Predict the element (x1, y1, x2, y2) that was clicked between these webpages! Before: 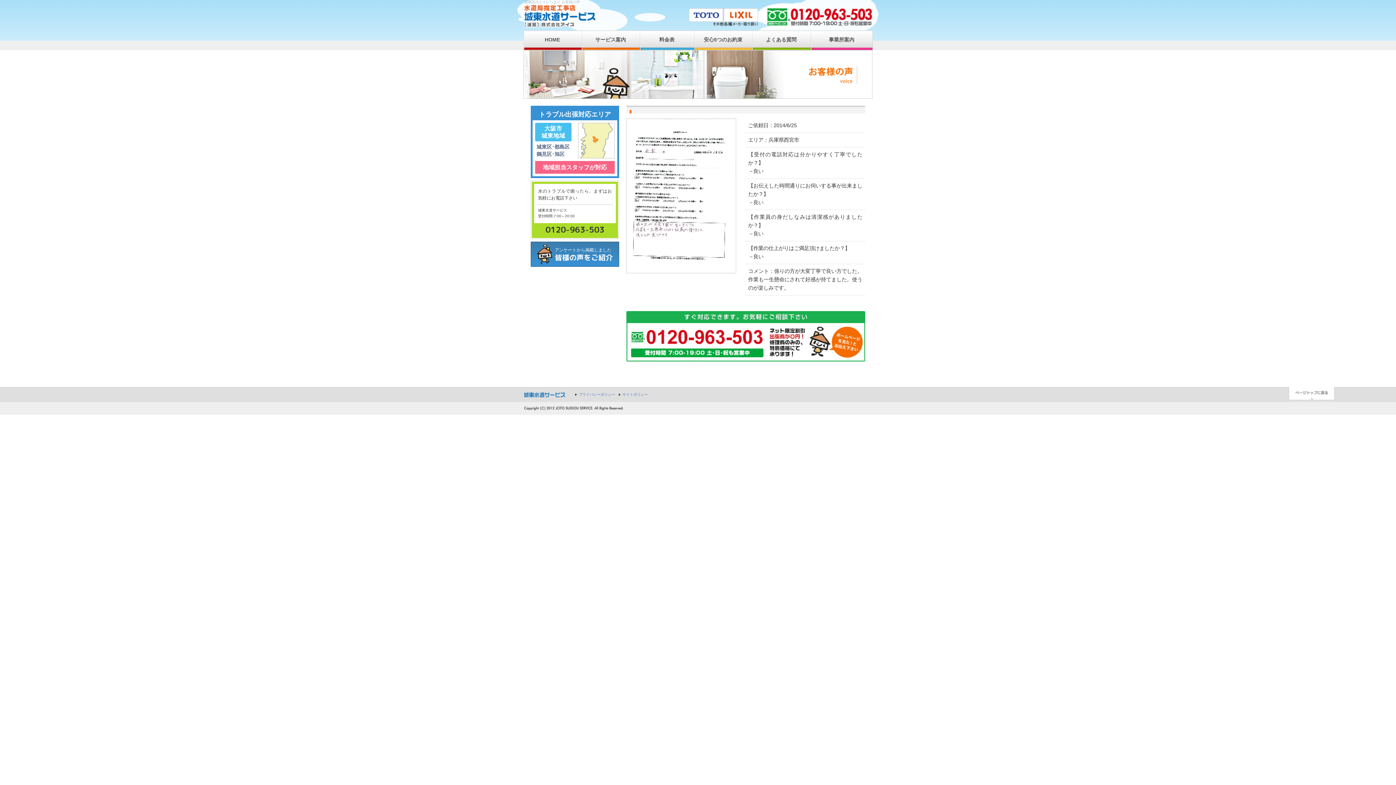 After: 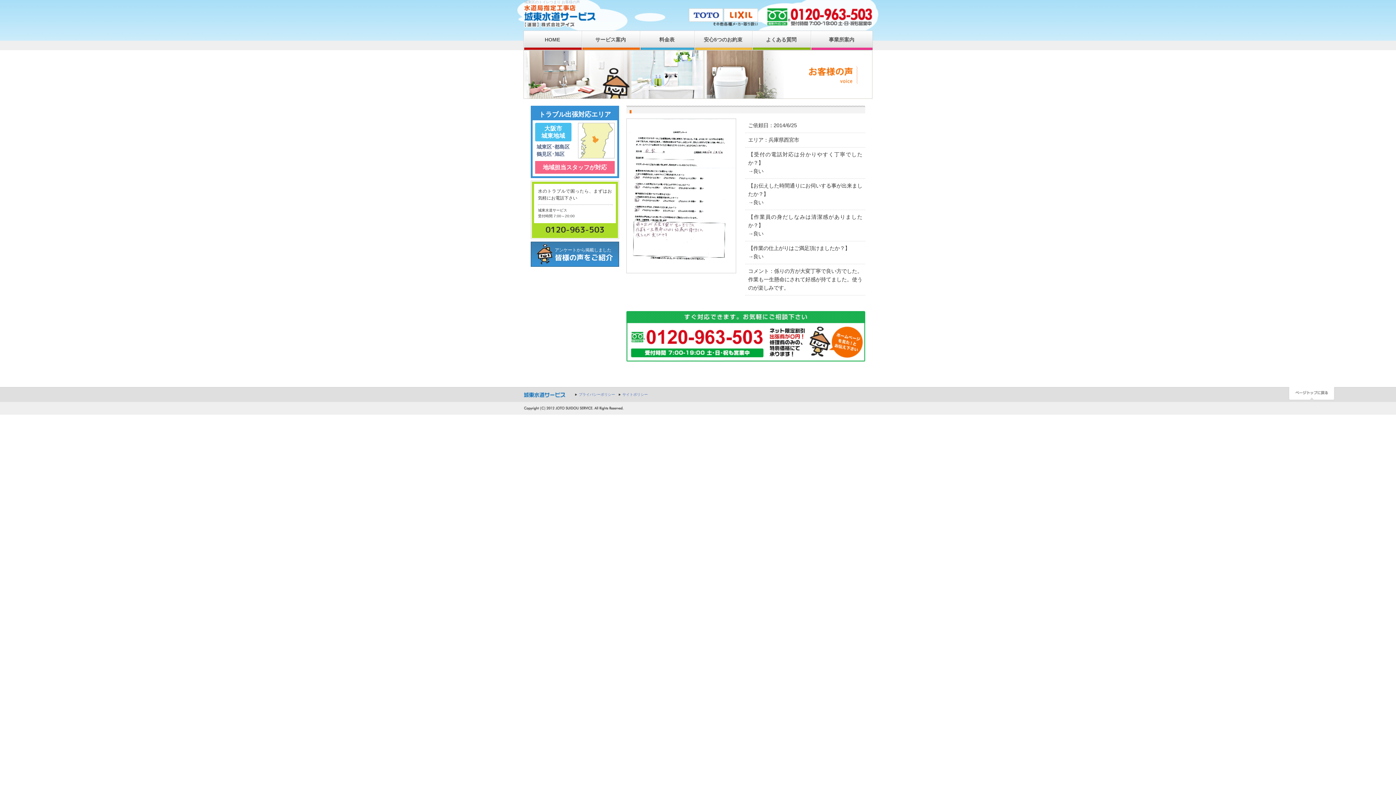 Action: bbox: (1289, 395, 1334, 401)